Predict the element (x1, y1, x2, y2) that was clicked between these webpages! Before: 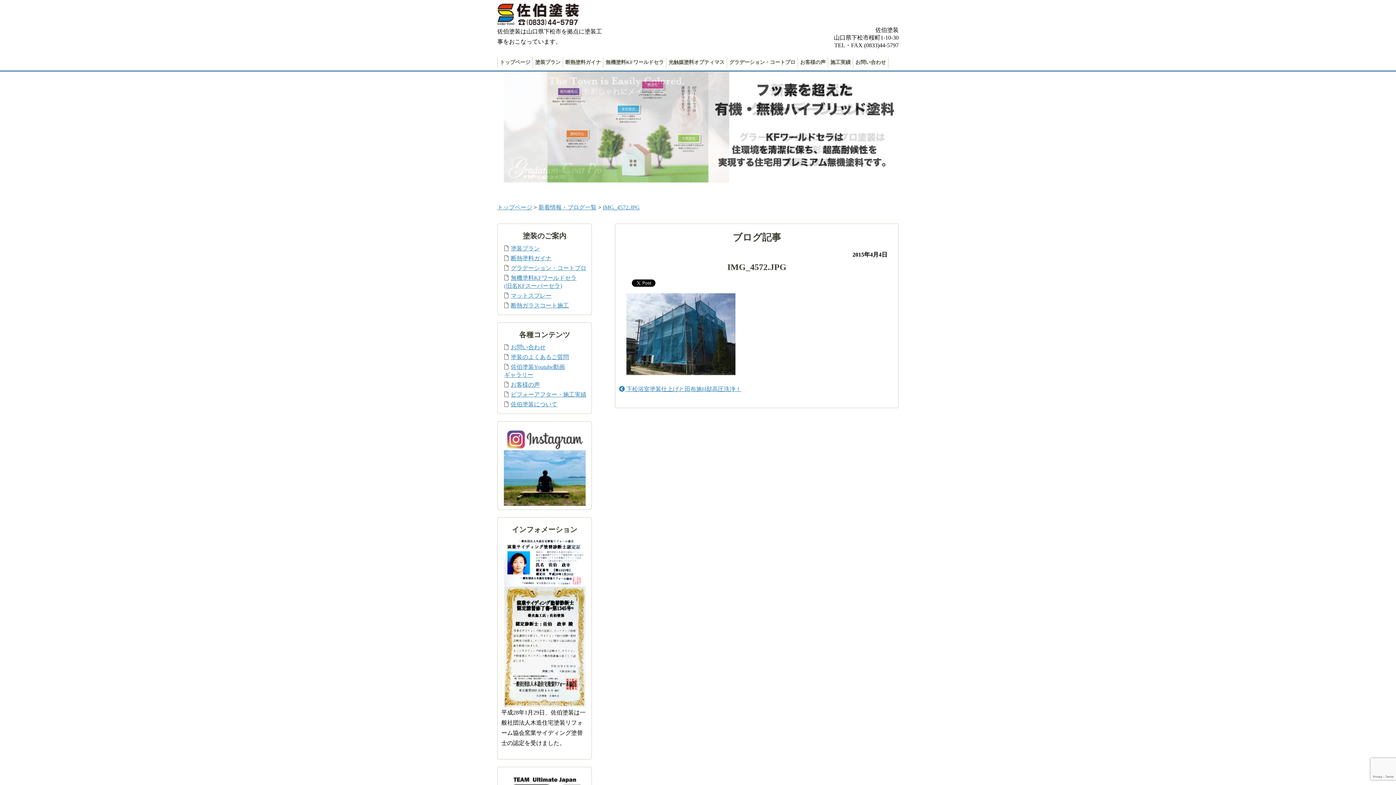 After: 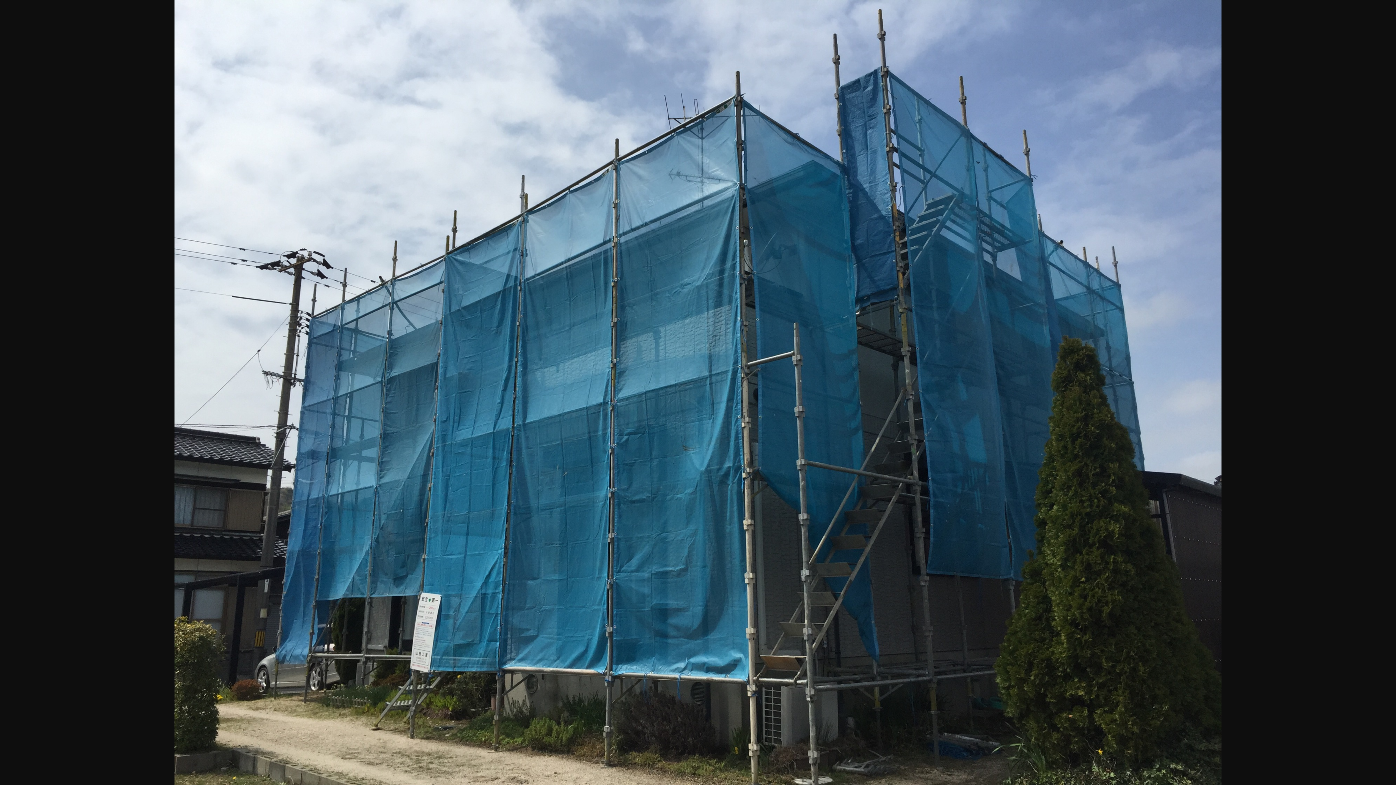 Action: bbox: (626, 370, 735, 376)